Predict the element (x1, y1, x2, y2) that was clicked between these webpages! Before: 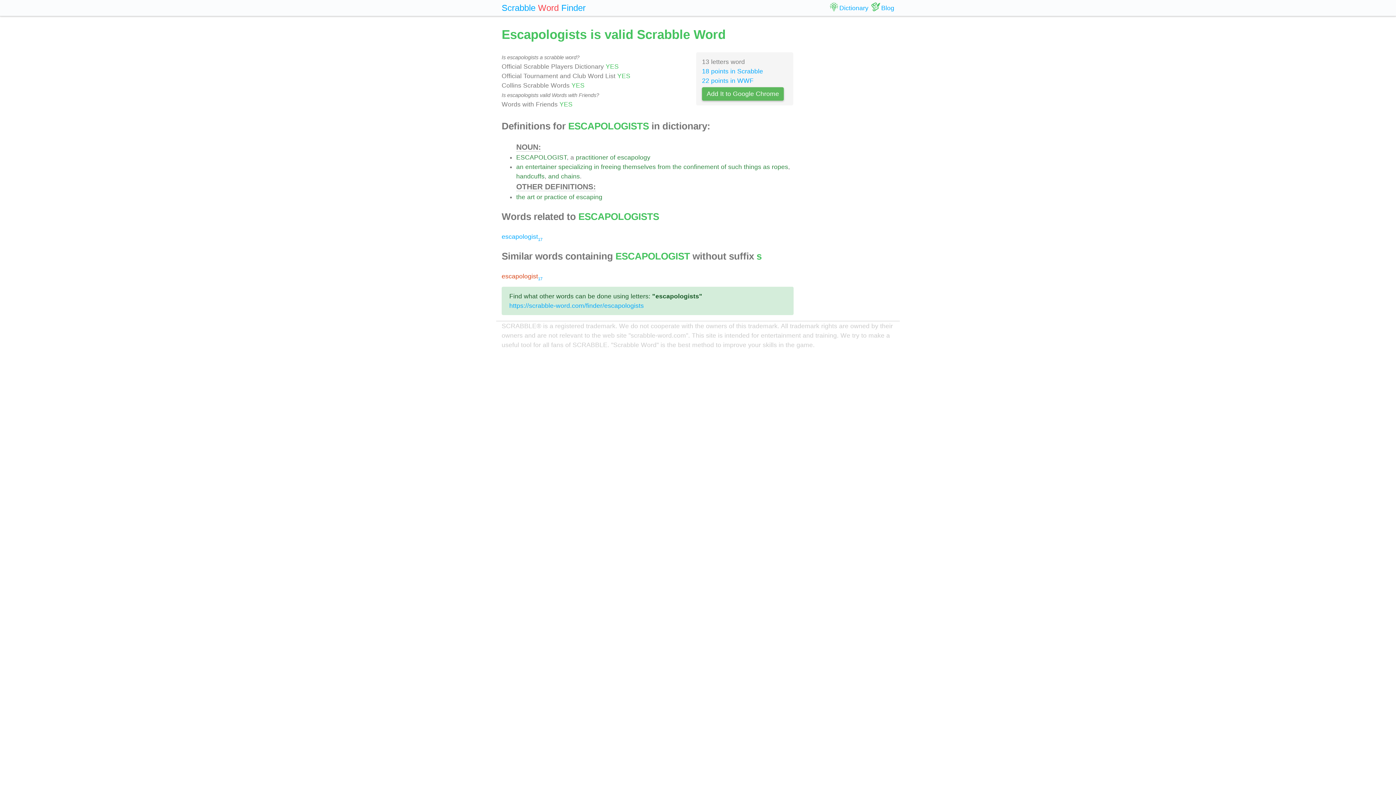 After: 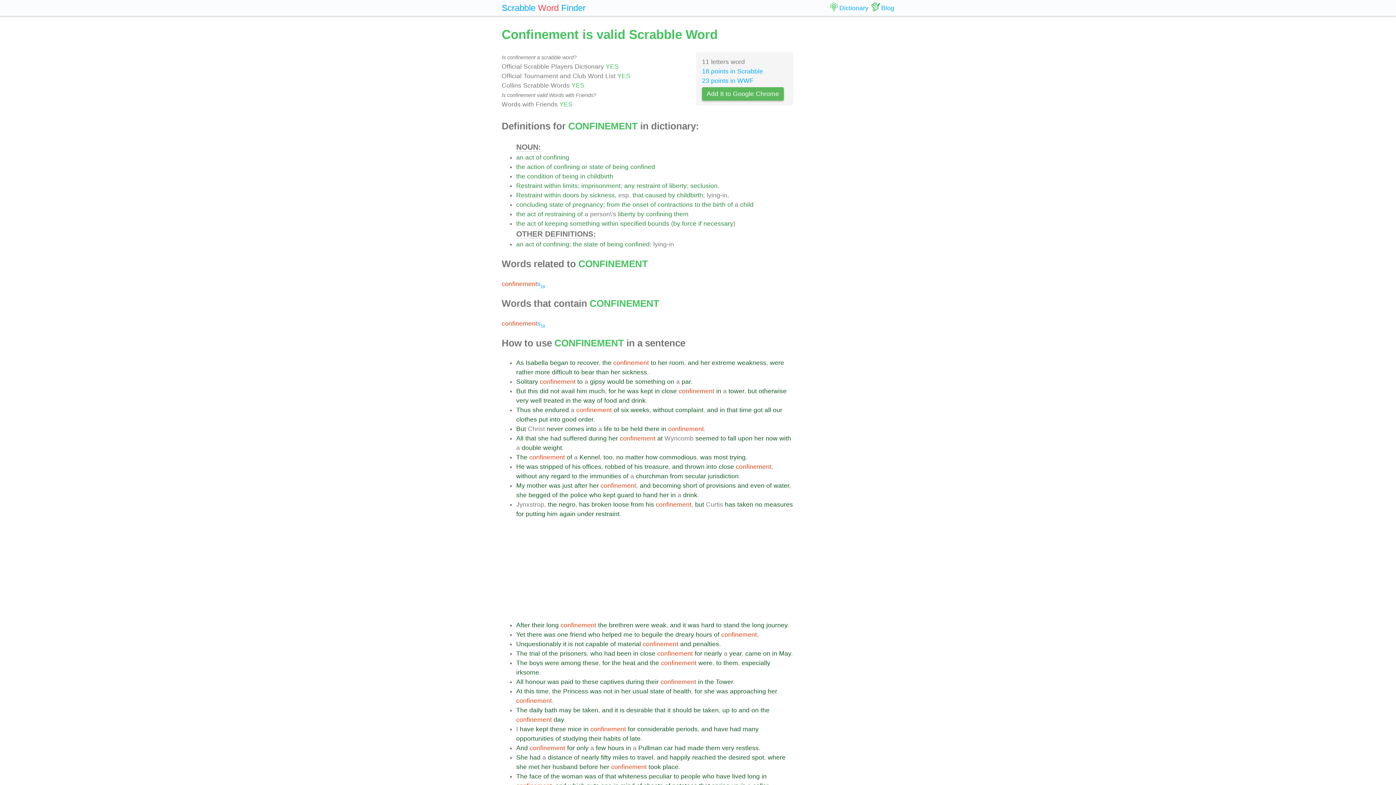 Action: bbox: (683, 163, 719, 170) label: confinement